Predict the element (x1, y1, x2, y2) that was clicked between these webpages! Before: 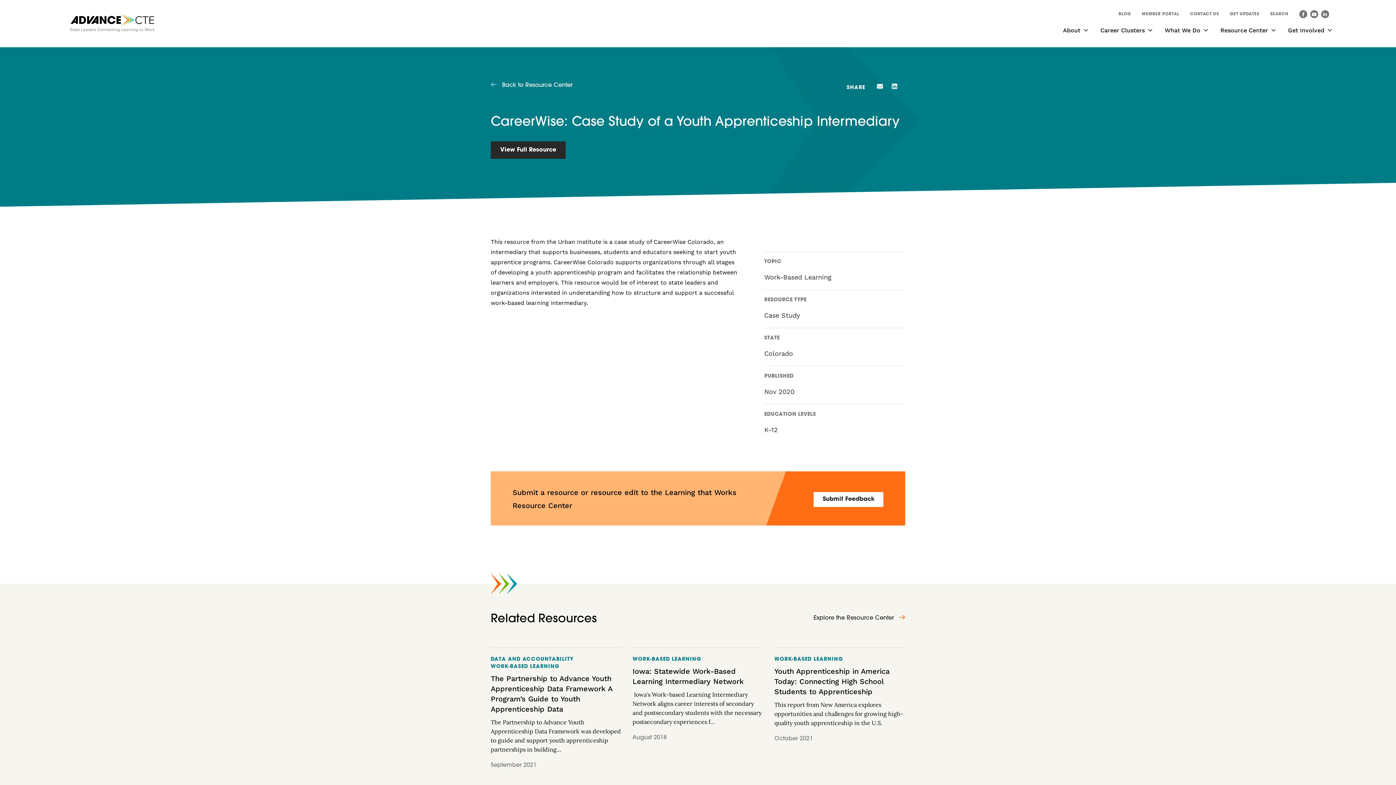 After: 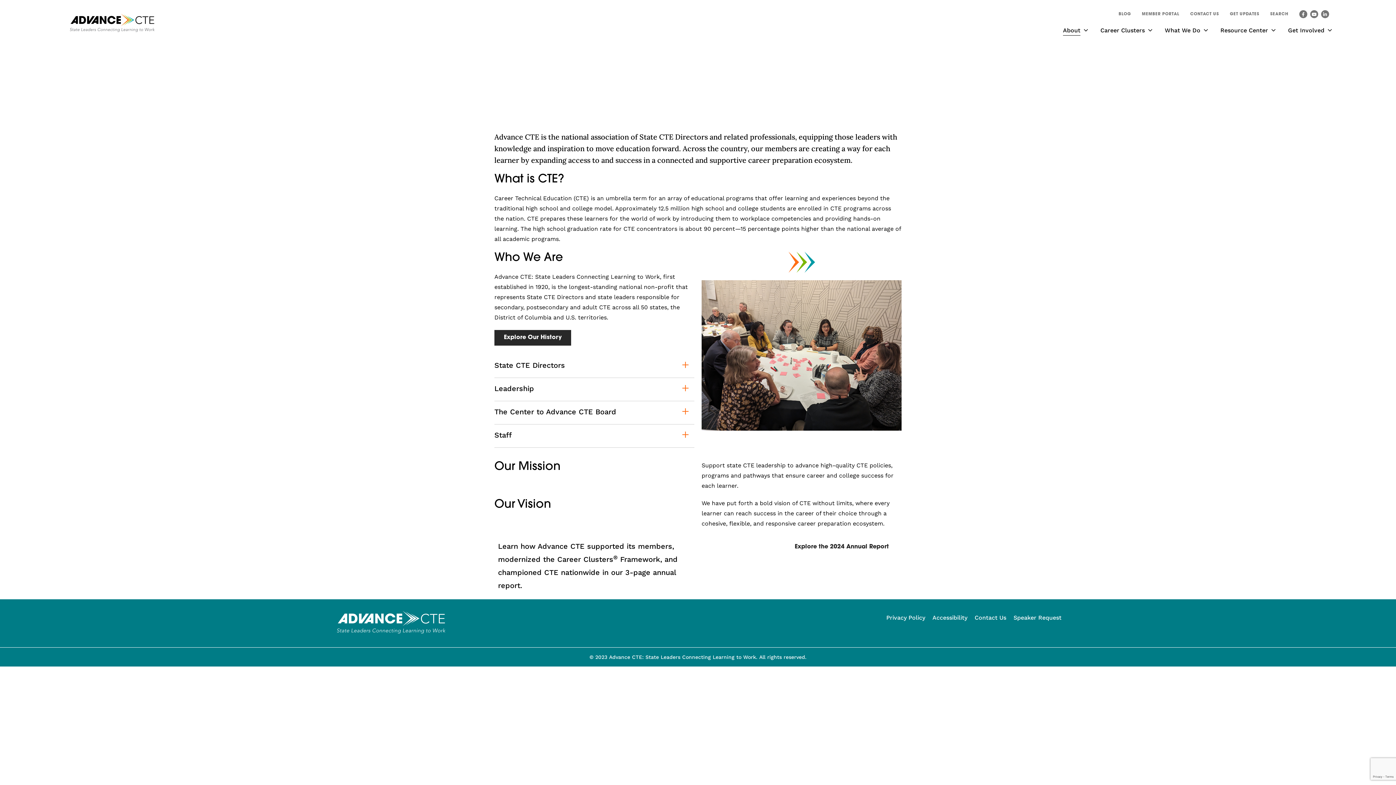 Action: label: About bbox: (1057, 26, 1086, 37)